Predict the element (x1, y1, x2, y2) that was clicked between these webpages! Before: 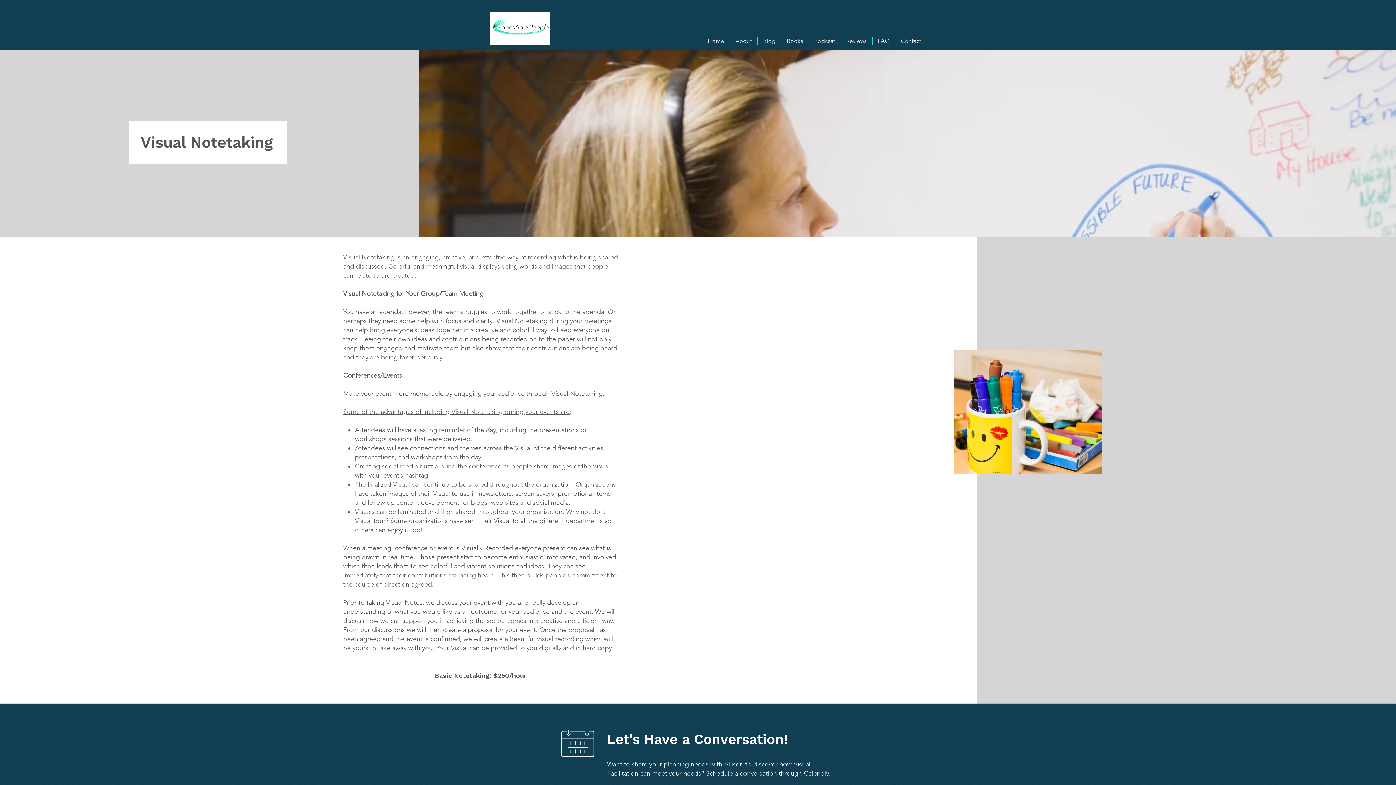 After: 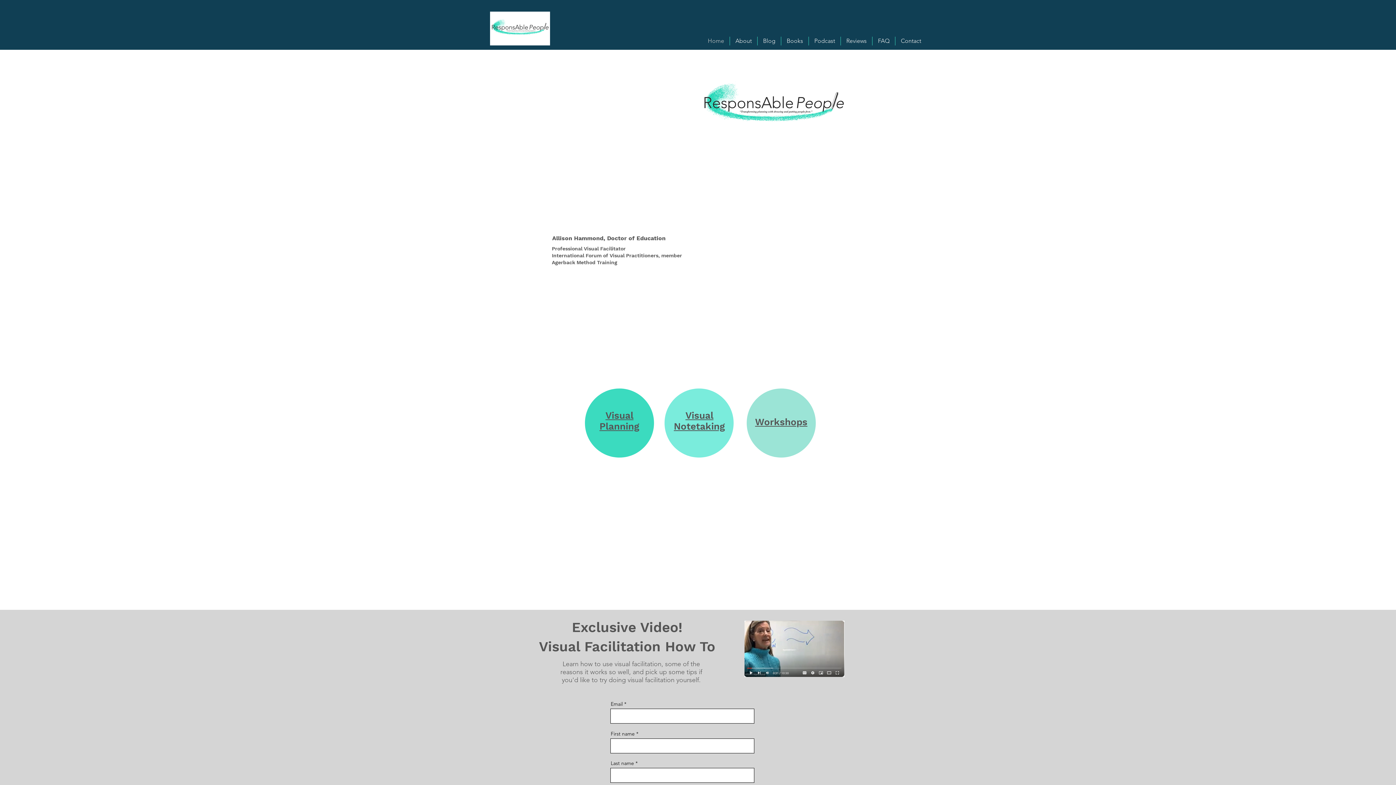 Action: bbox: (490, 11, 550, 45)